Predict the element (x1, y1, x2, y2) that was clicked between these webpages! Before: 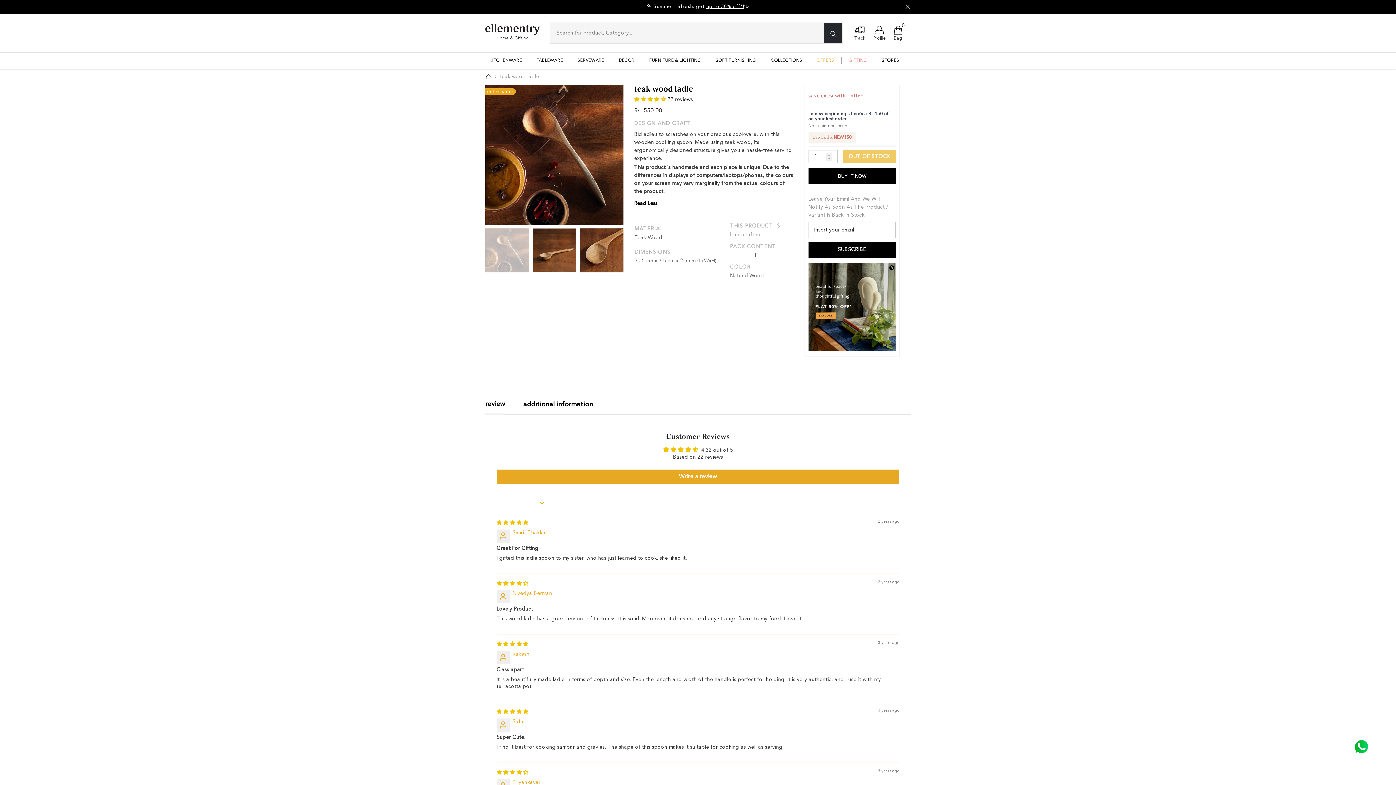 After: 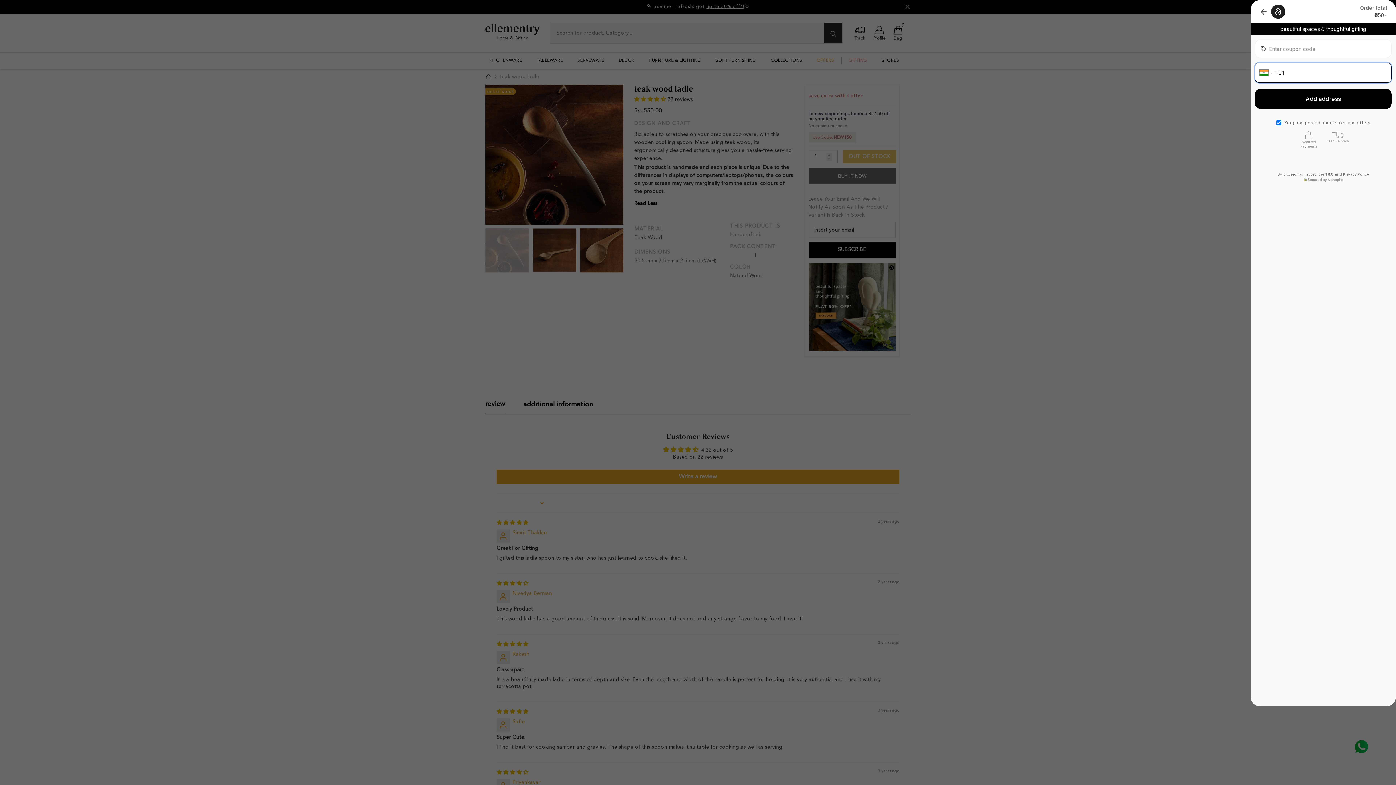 Action: label: BUY IT NOW bbox: (808, 168, 896, 184)